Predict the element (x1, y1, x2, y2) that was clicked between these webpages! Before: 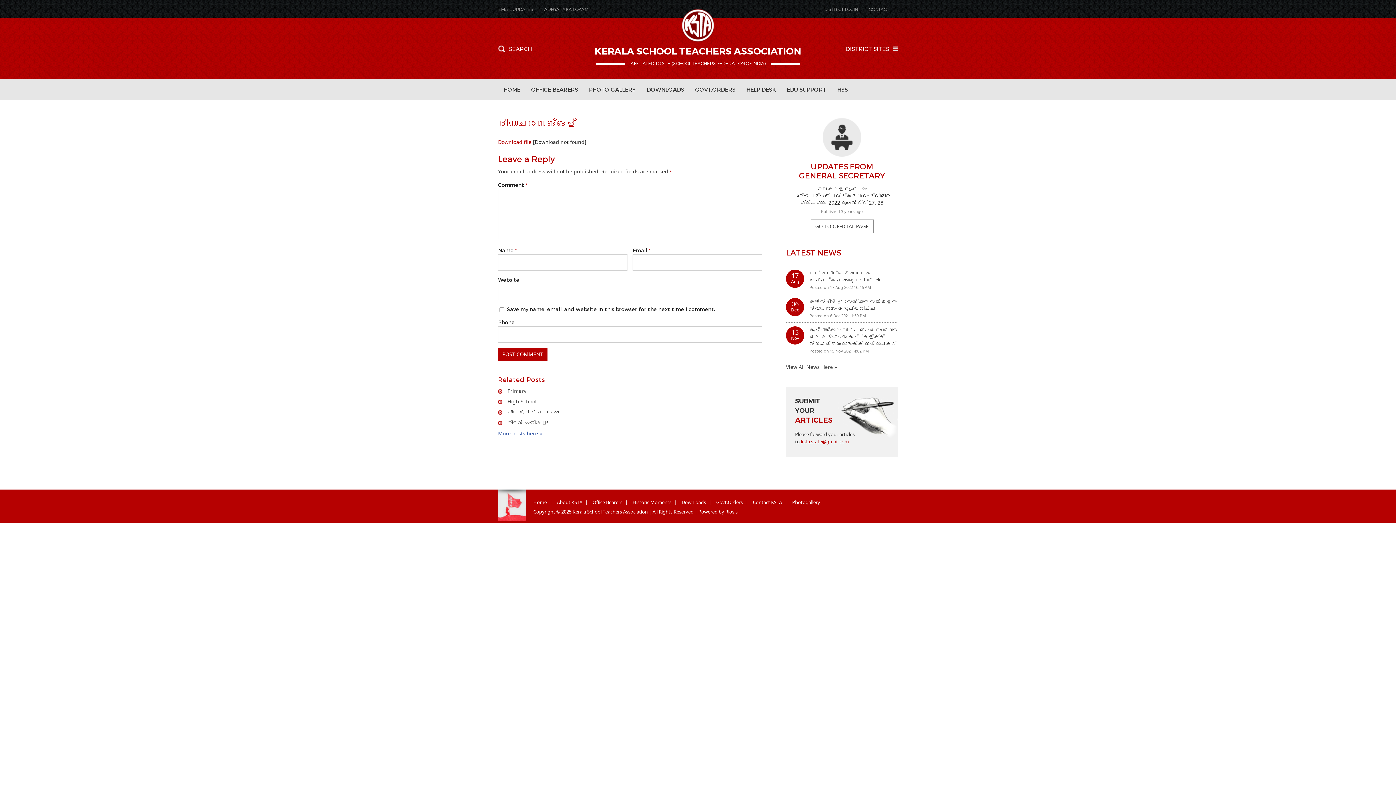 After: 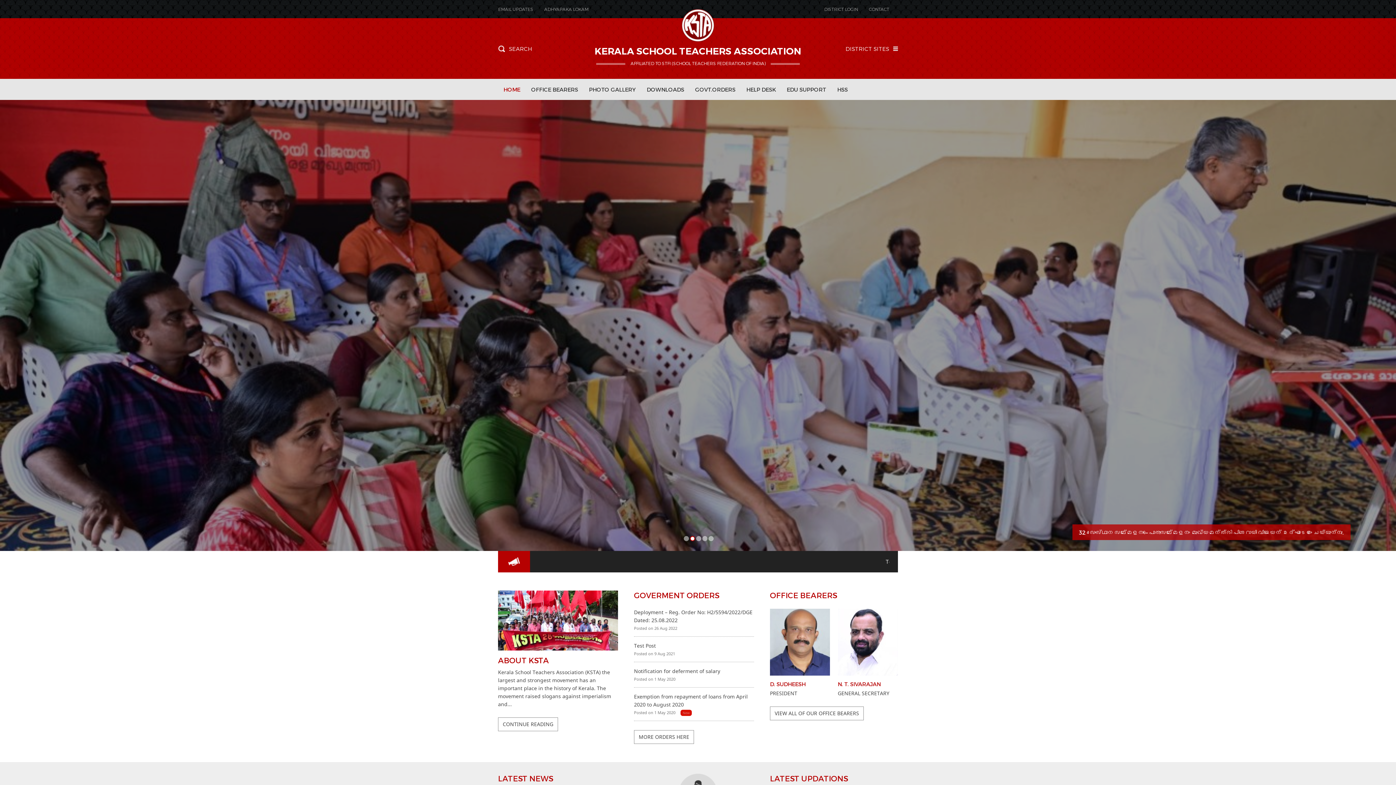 Action: bbox: (681, 36, 714, 43)